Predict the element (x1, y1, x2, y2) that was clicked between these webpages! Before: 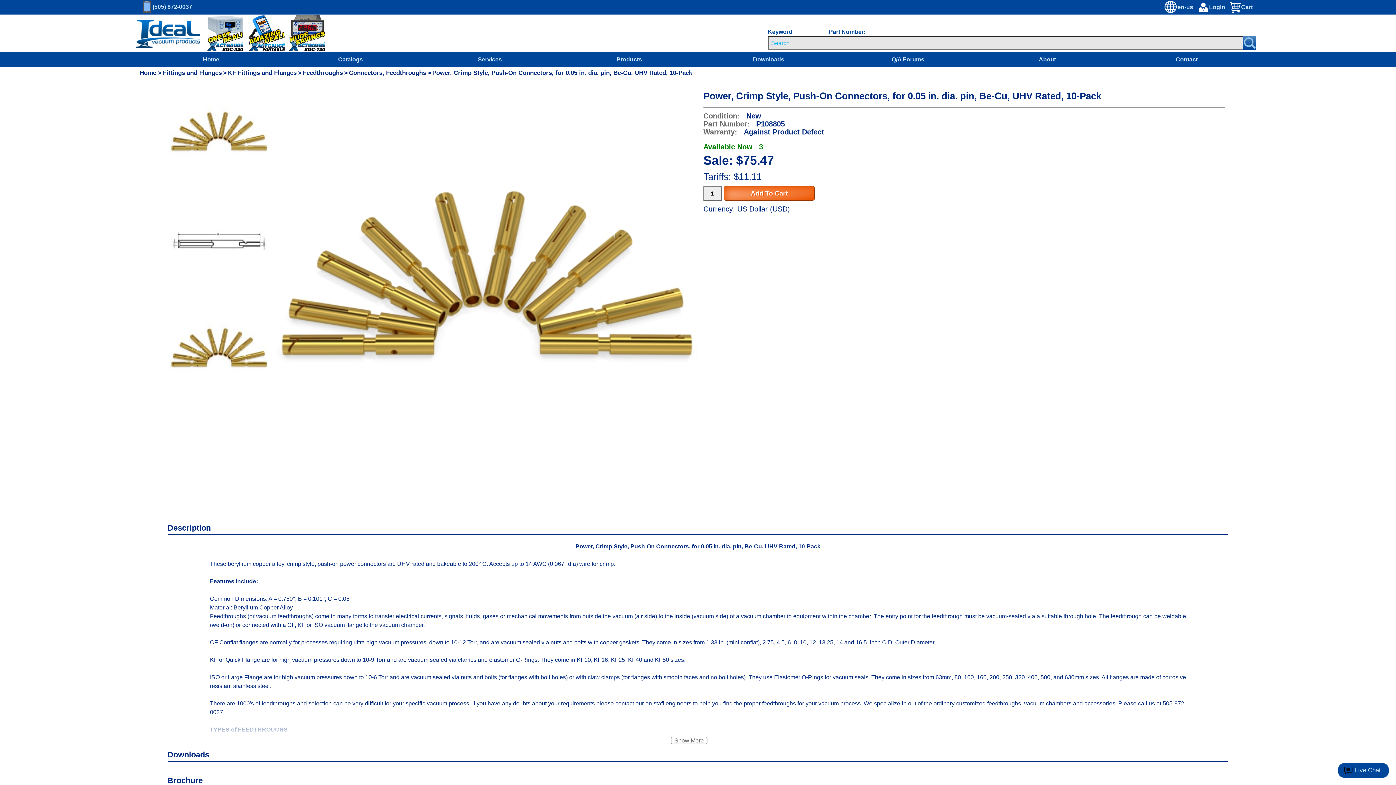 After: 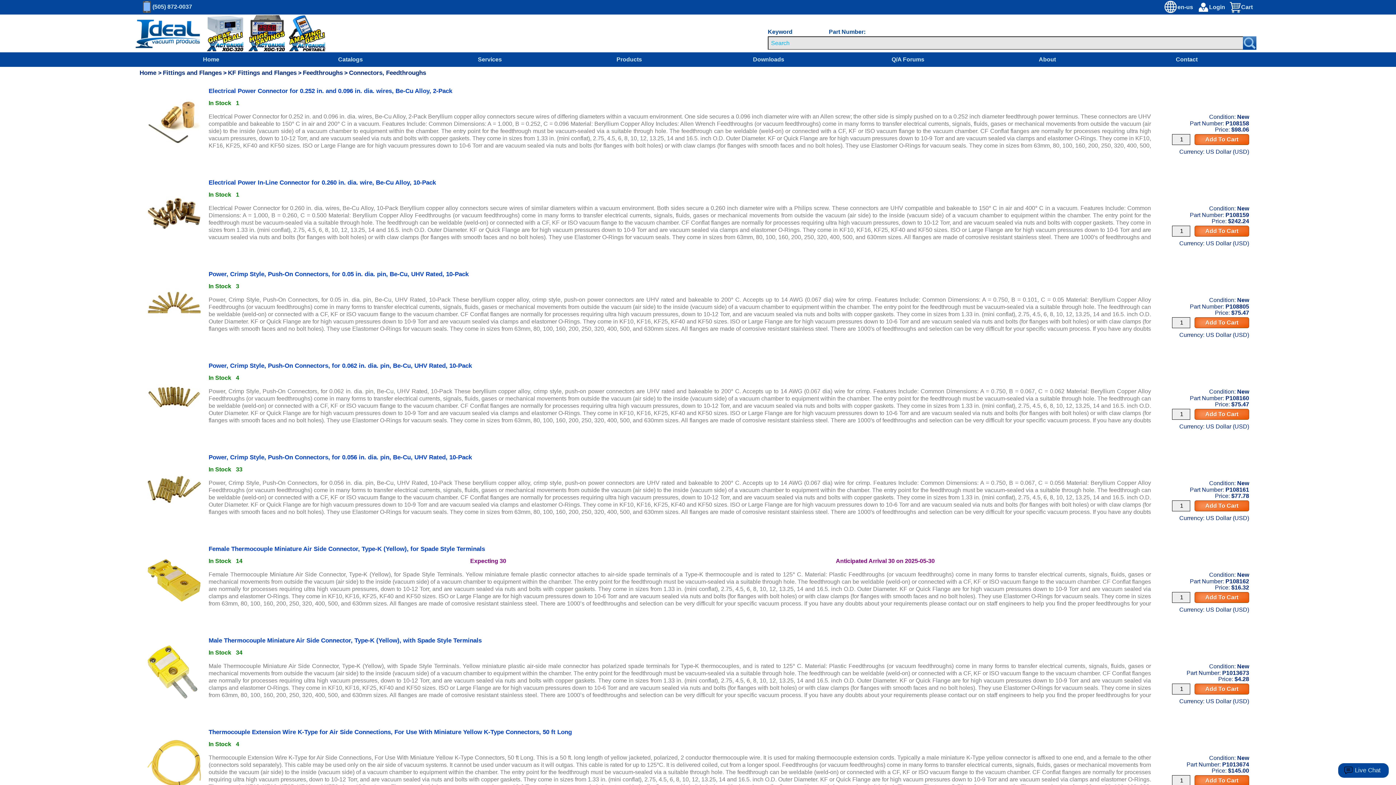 Action: bbox: (349, 69, 426, 76) label: Connectors, Feedthroughs